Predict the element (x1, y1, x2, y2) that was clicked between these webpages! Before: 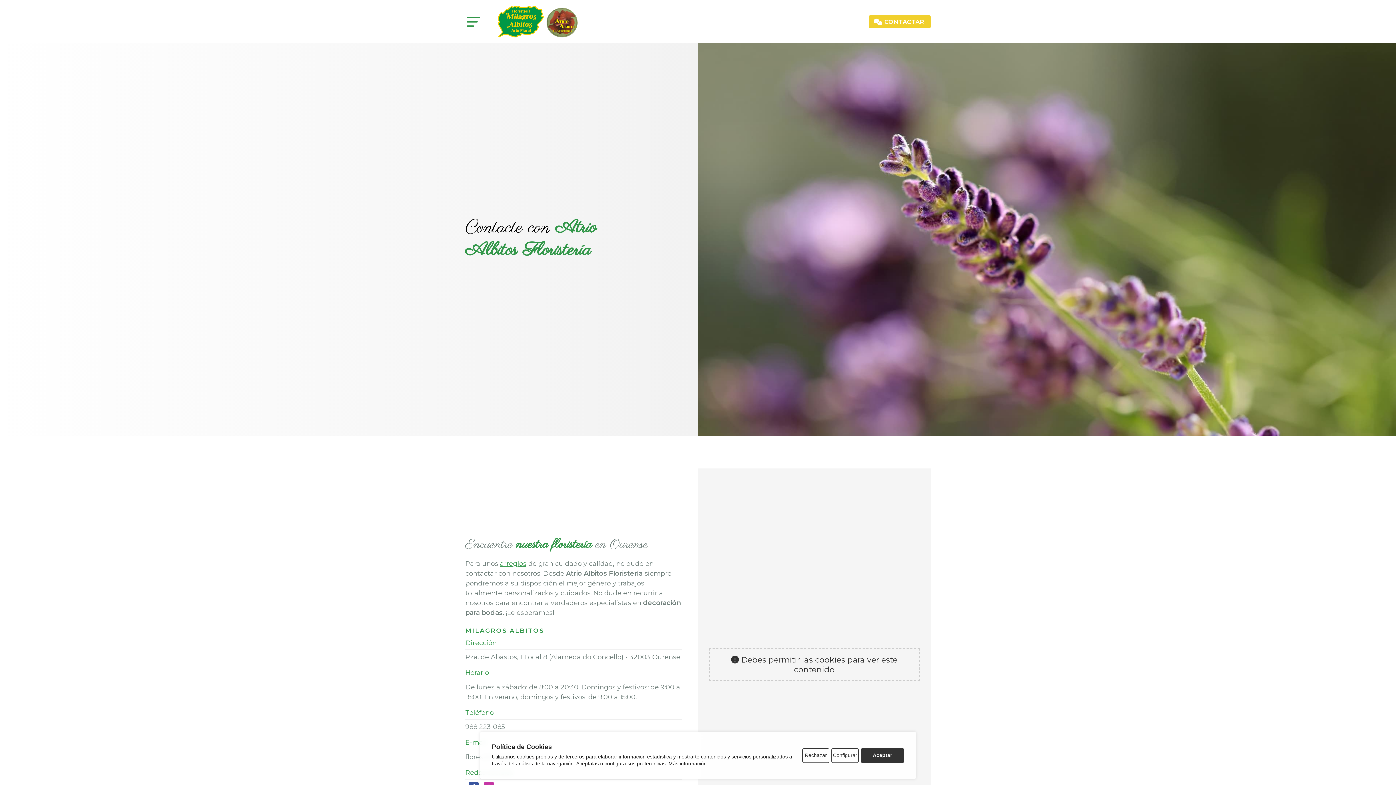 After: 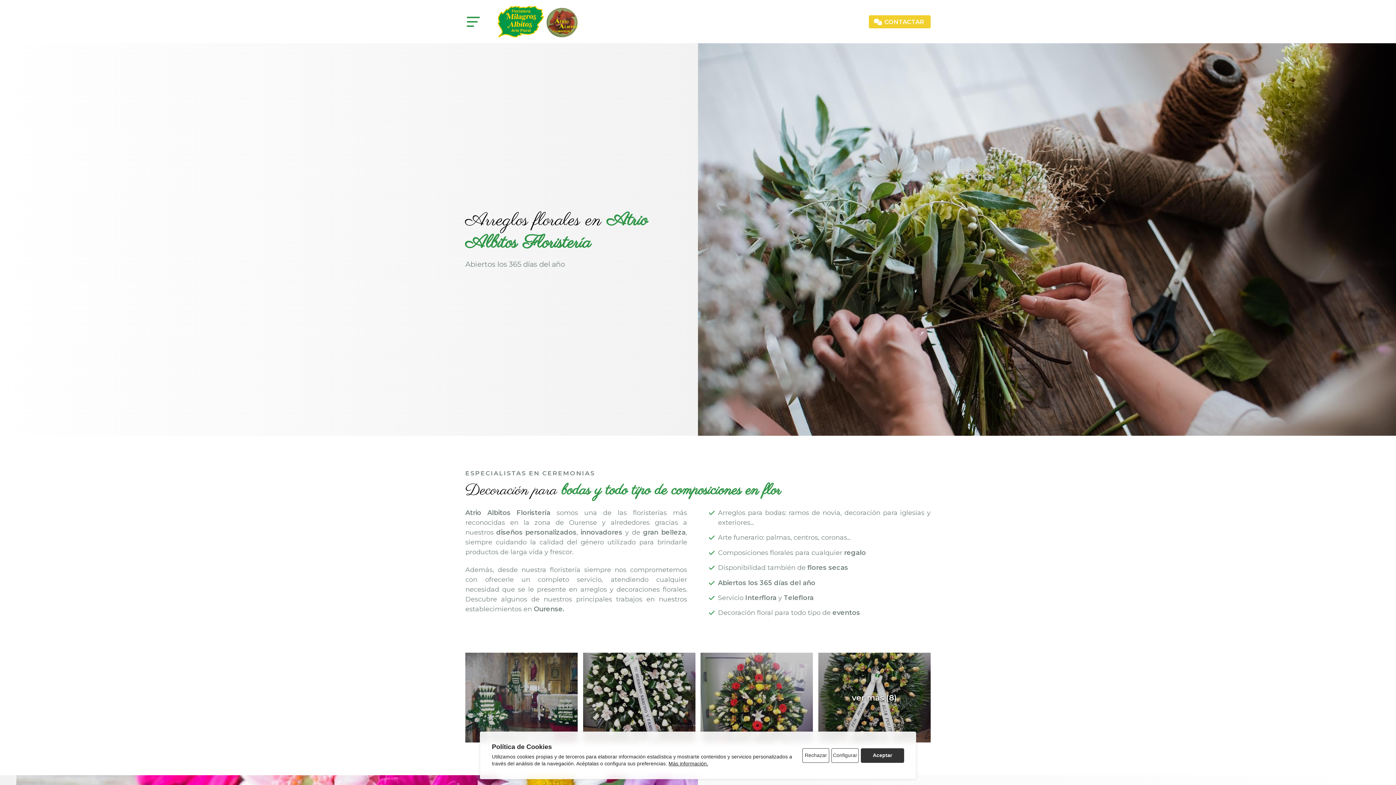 Action: label: arreglos bbox: (500, 560, 526, 568)